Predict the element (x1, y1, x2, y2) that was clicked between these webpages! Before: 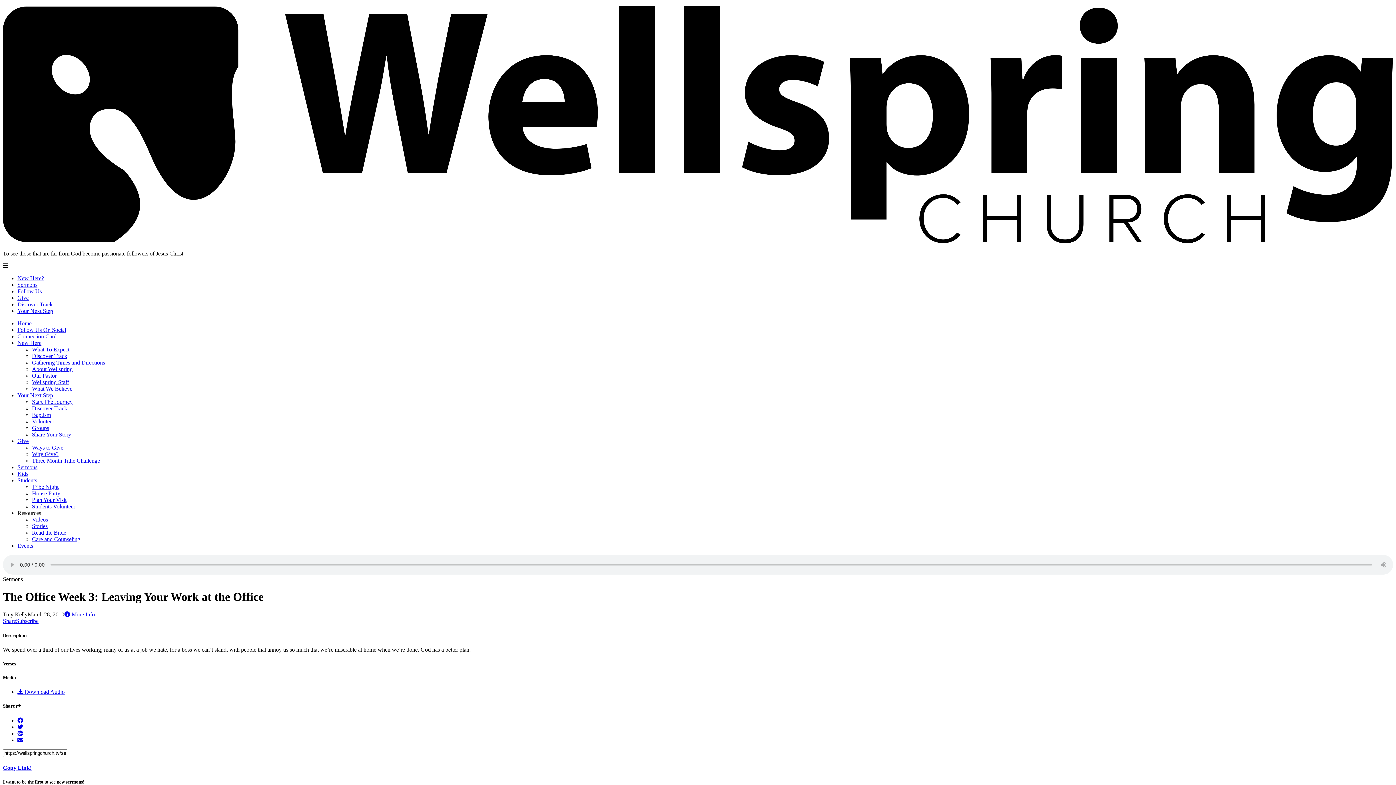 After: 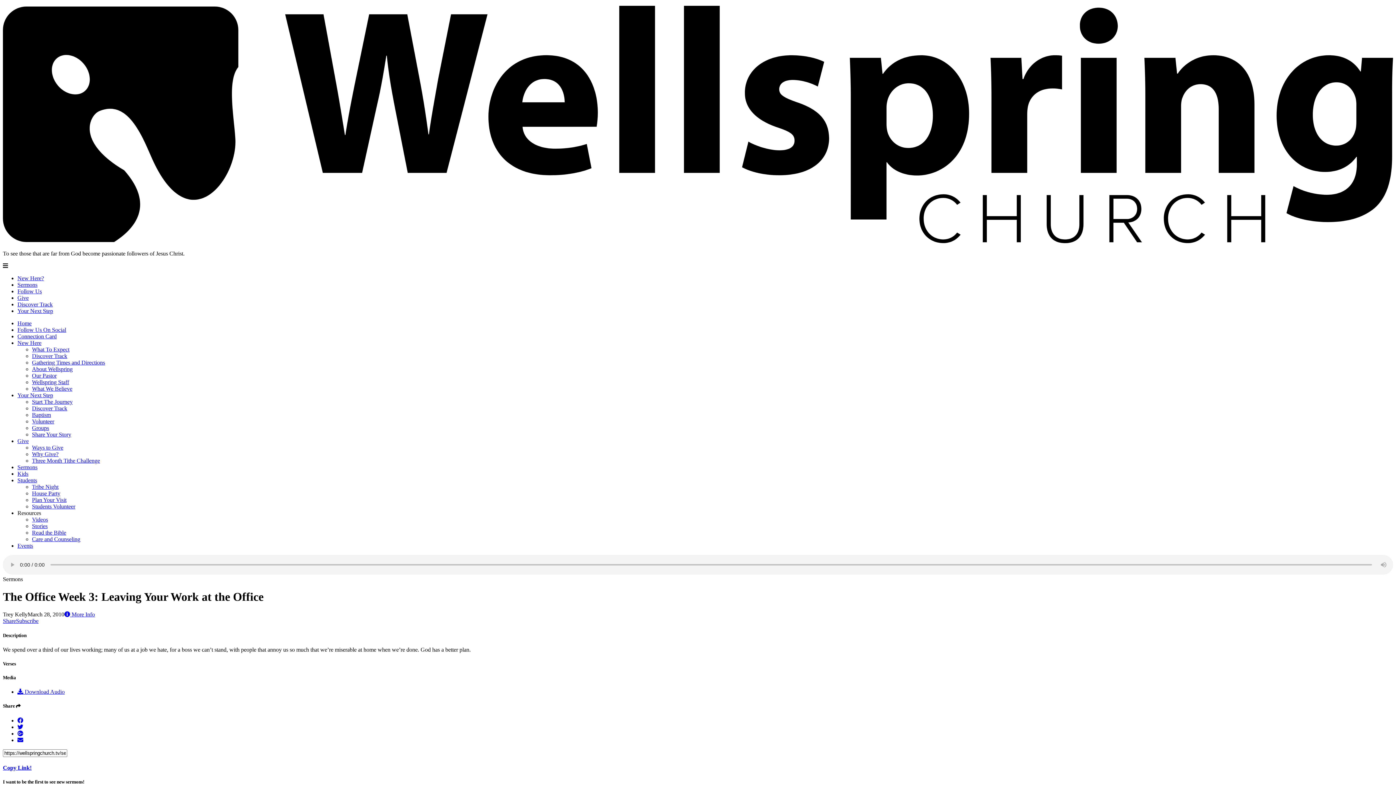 Action: bbox: (17, 730, 23, 736)